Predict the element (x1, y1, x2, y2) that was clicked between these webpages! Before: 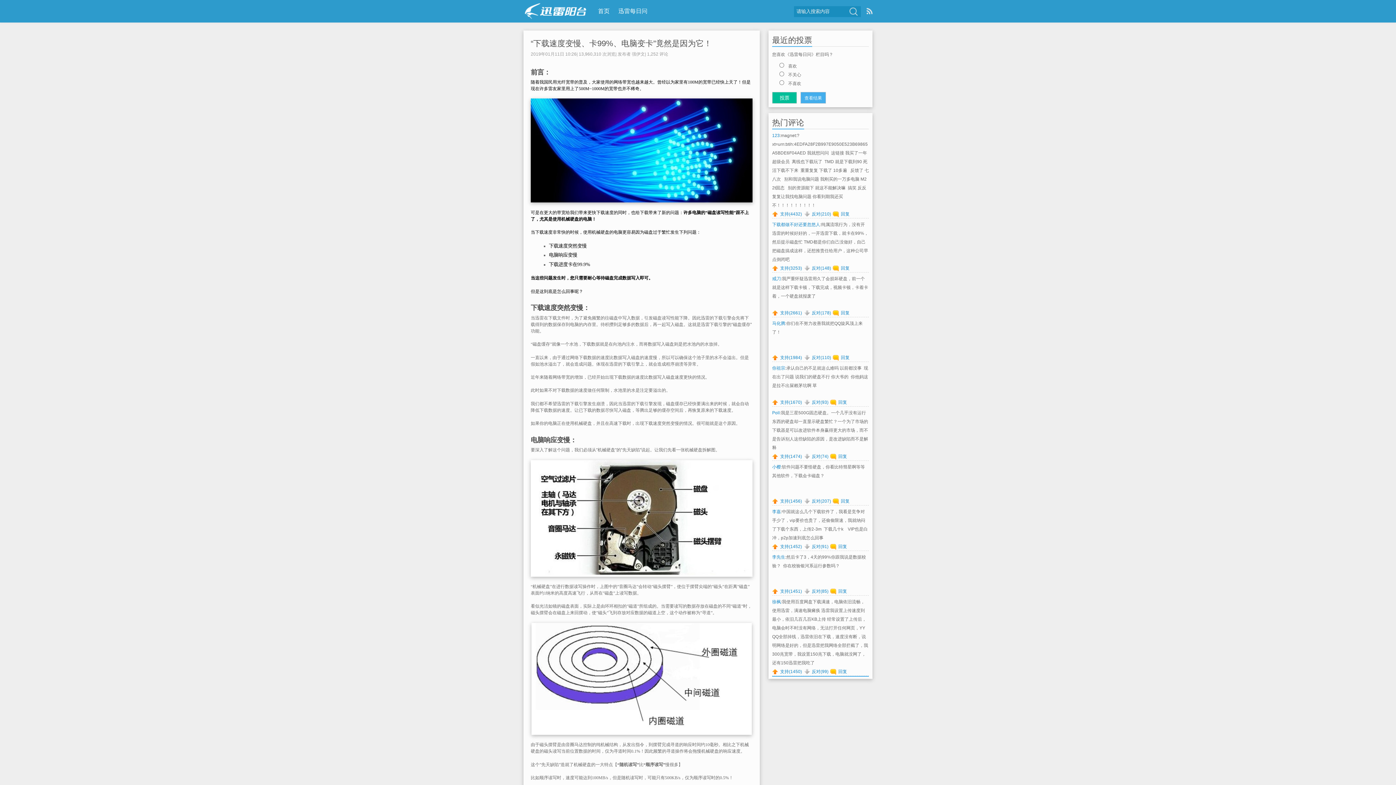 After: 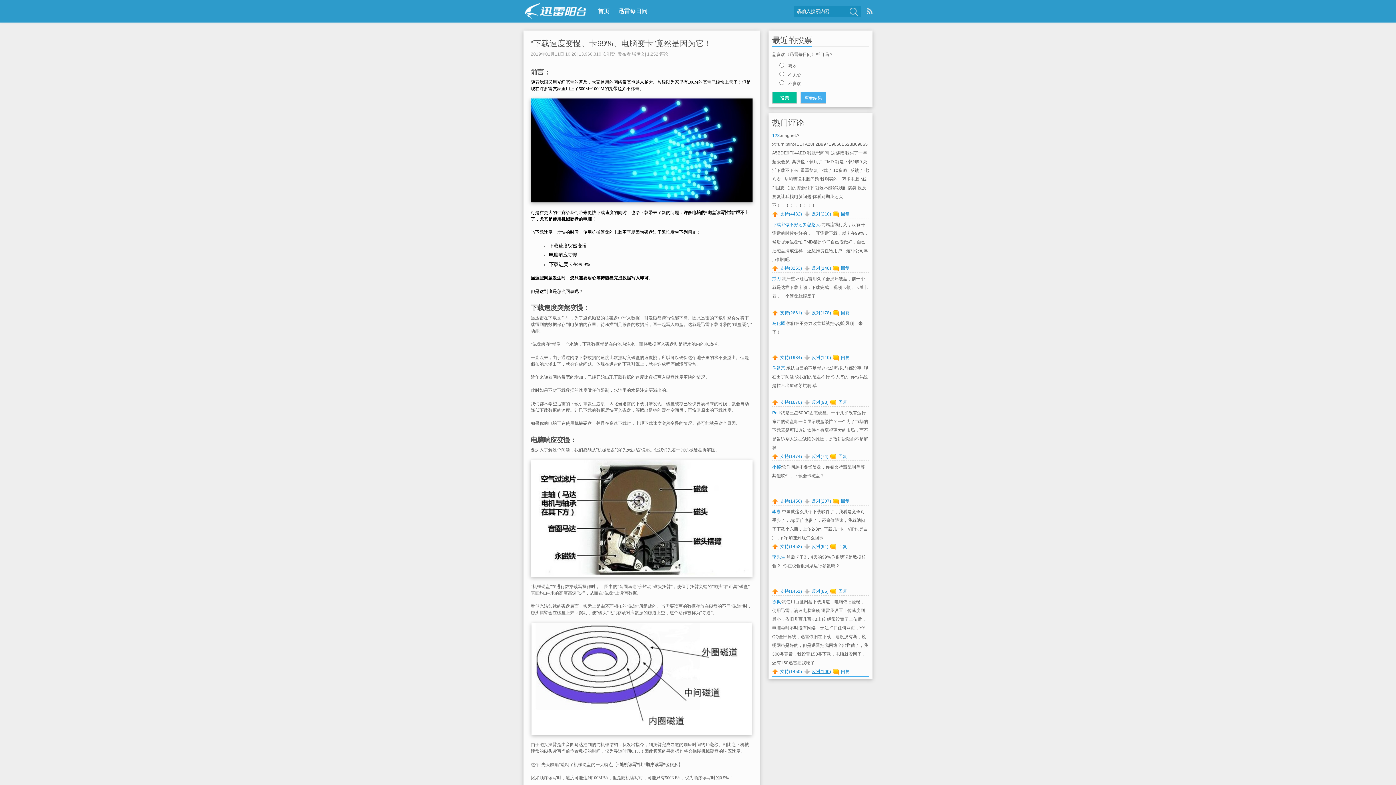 Action: label: 反对(99) bbox: (804, 669, 828, 674)